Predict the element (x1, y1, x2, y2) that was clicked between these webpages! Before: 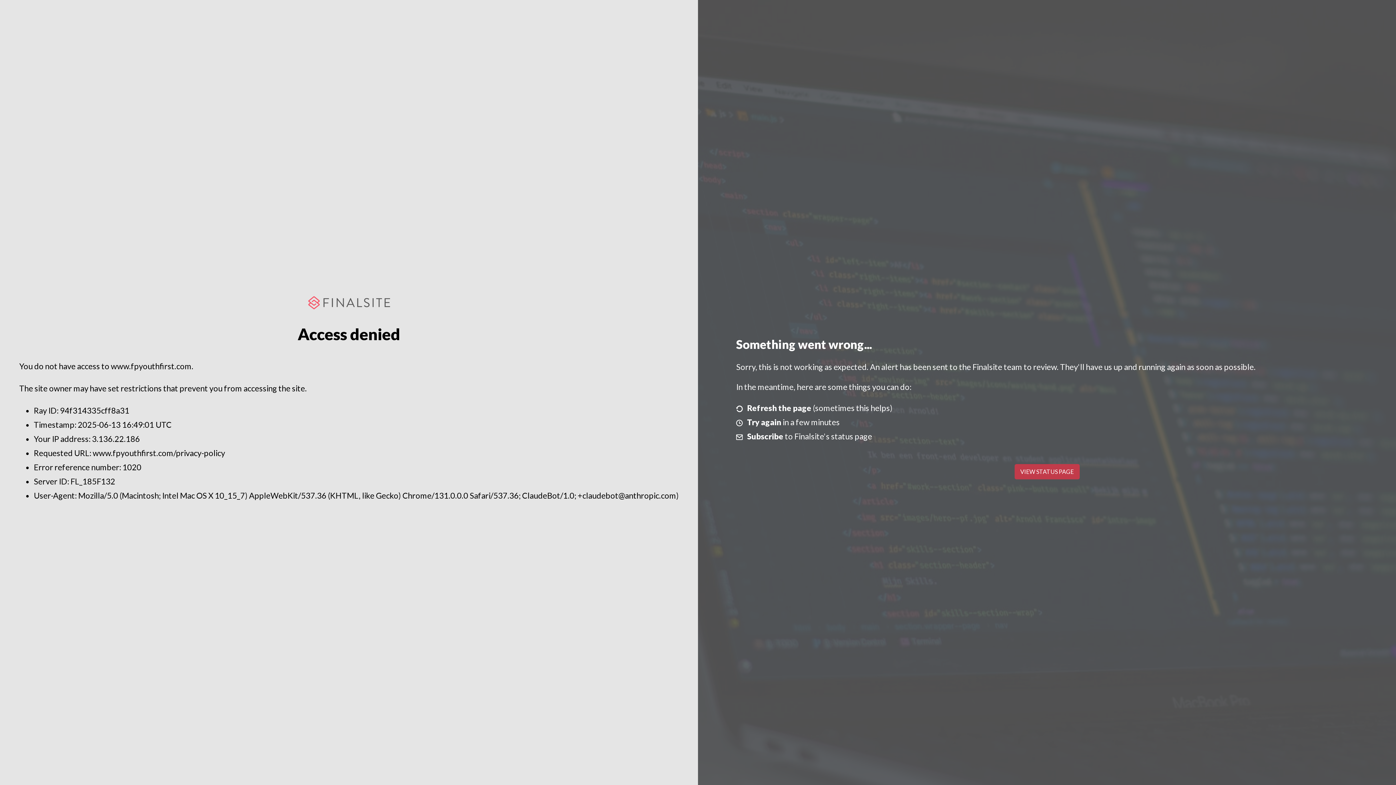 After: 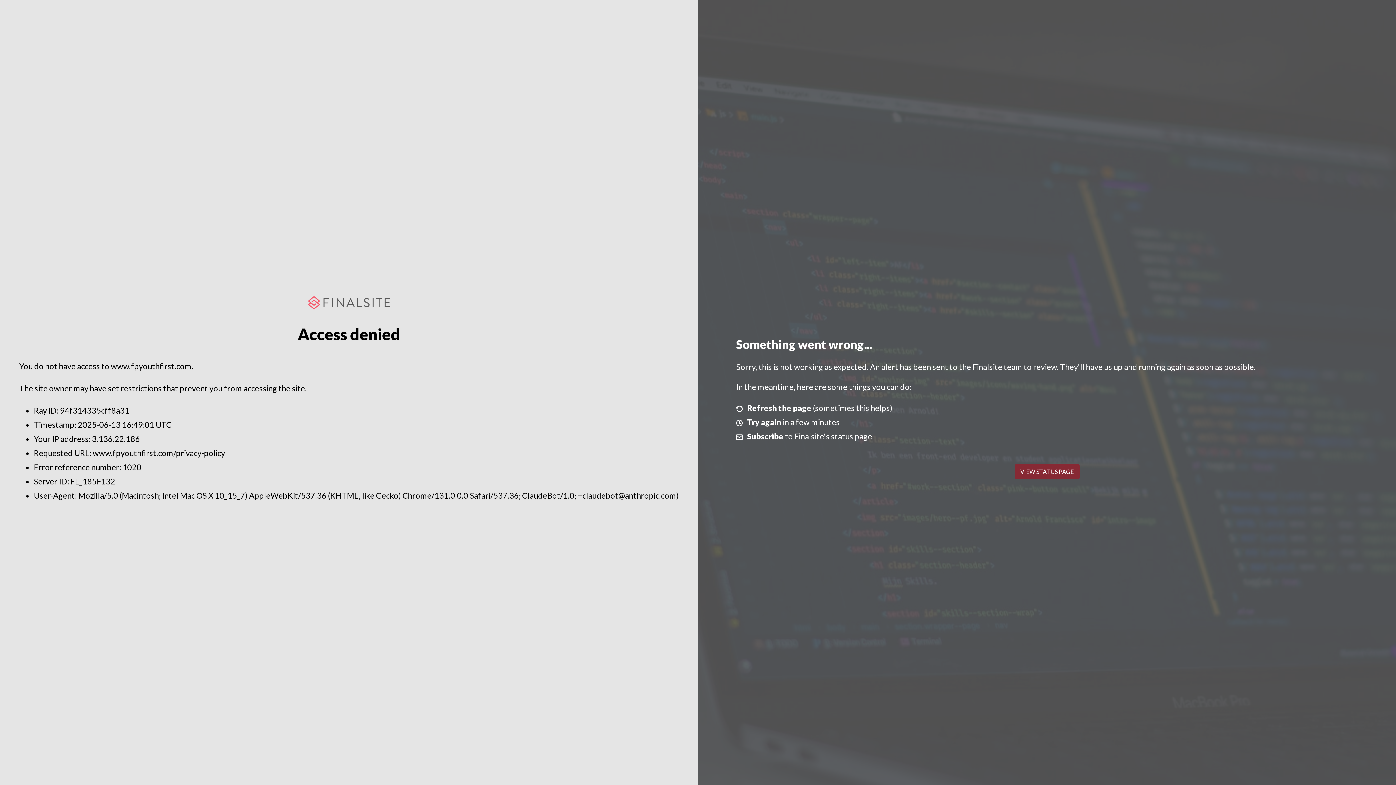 Action: bbox: (1014, 464, 1079, 479) label: VIEW STATUS PAGE